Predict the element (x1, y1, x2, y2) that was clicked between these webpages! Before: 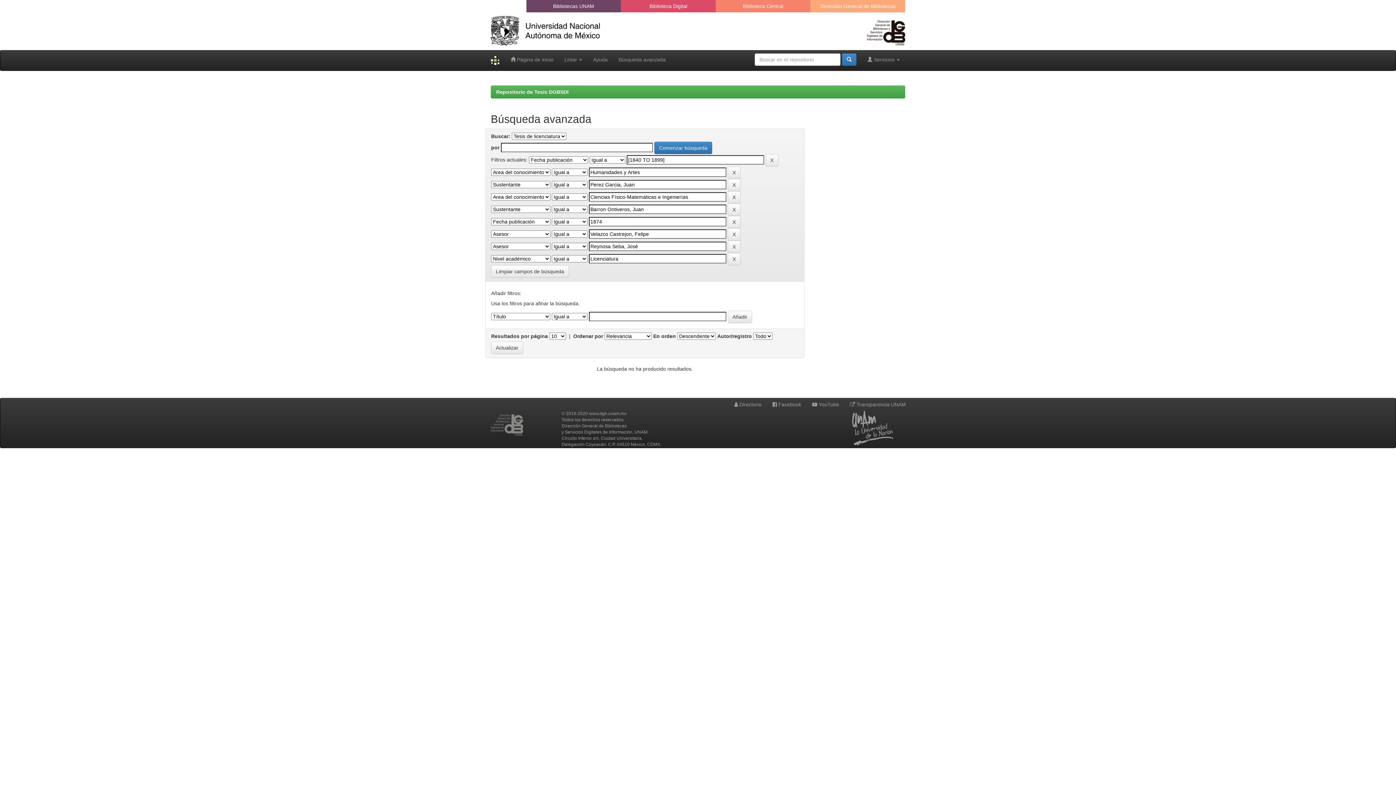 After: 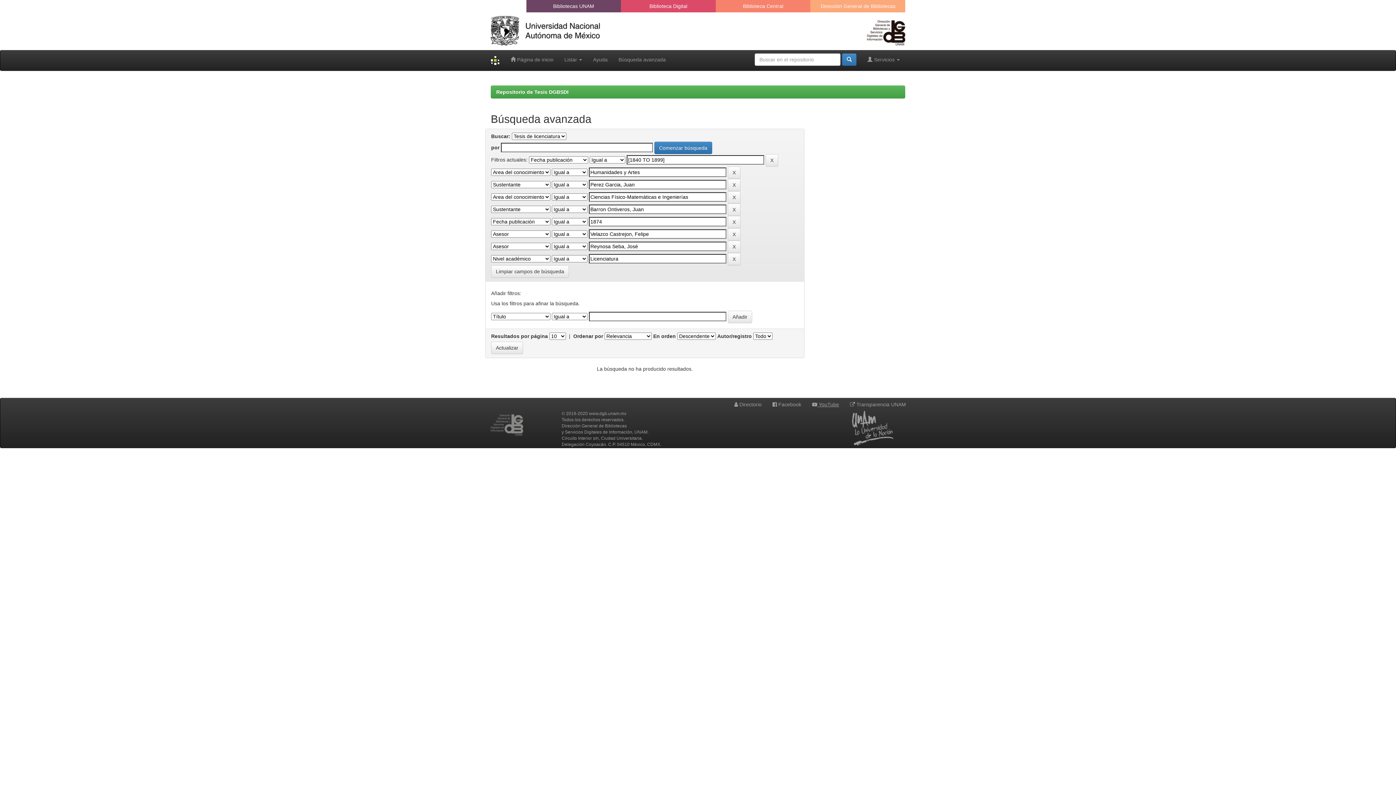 Action: label:  YouTube bbox: (807, 398, 844, 410)